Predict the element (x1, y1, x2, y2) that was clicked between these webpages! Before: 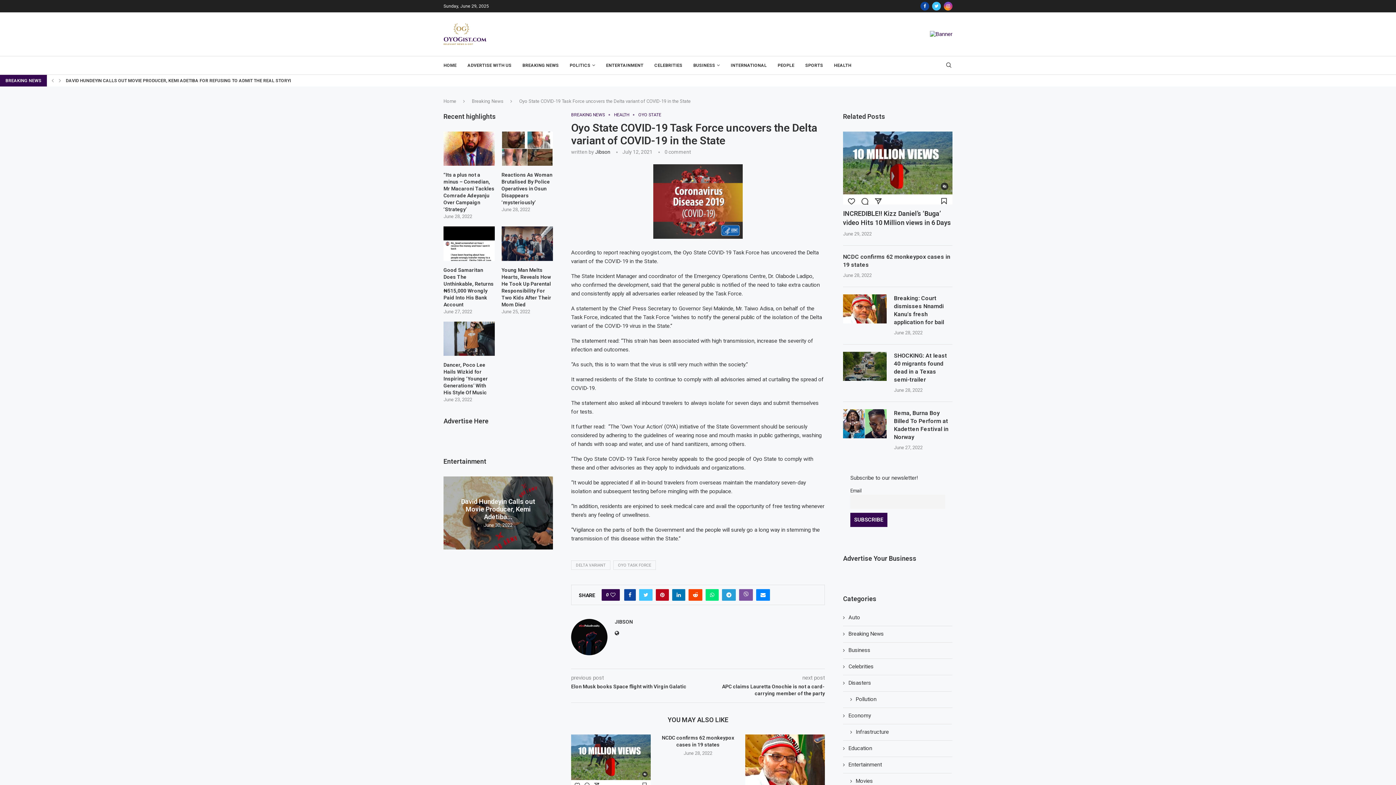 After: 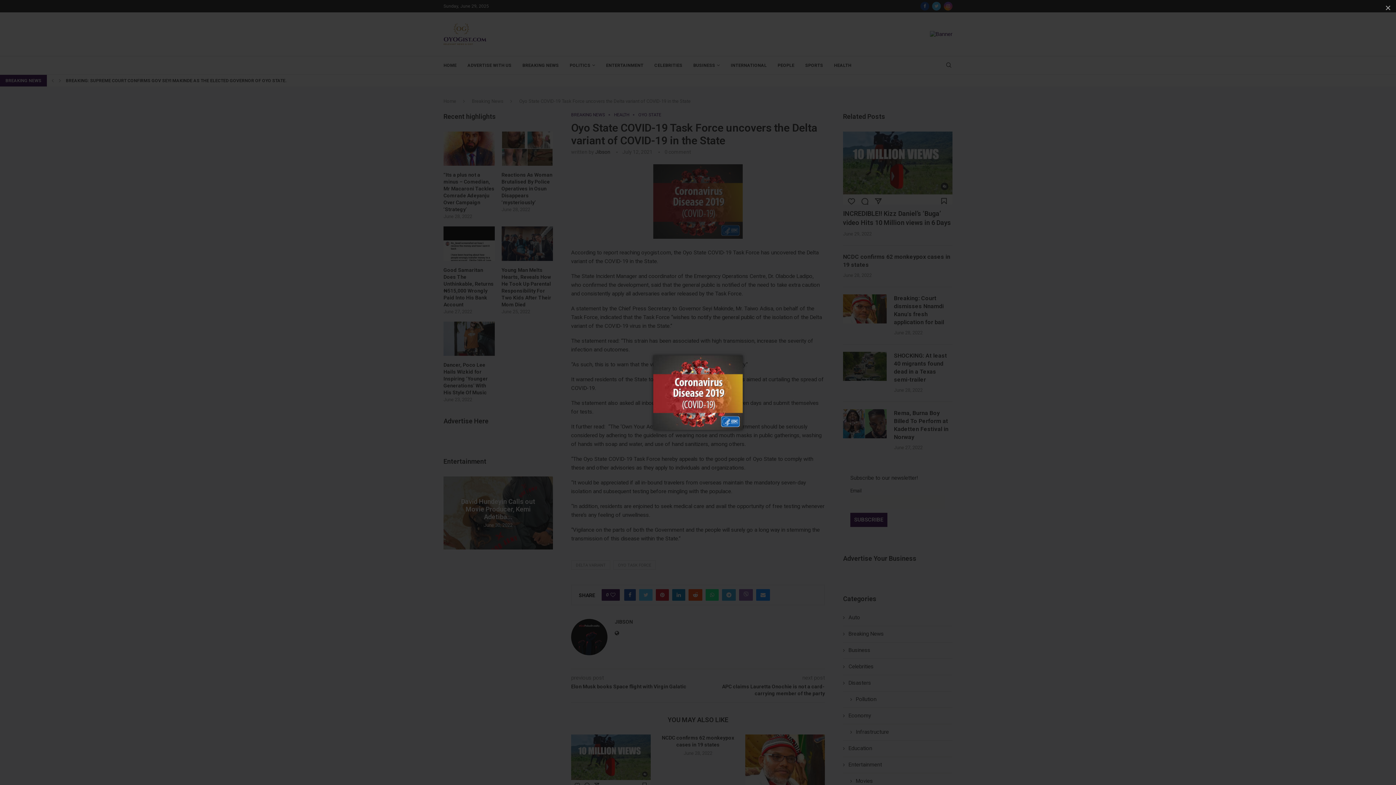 Action: bbox: (653, 164, 742, 170)